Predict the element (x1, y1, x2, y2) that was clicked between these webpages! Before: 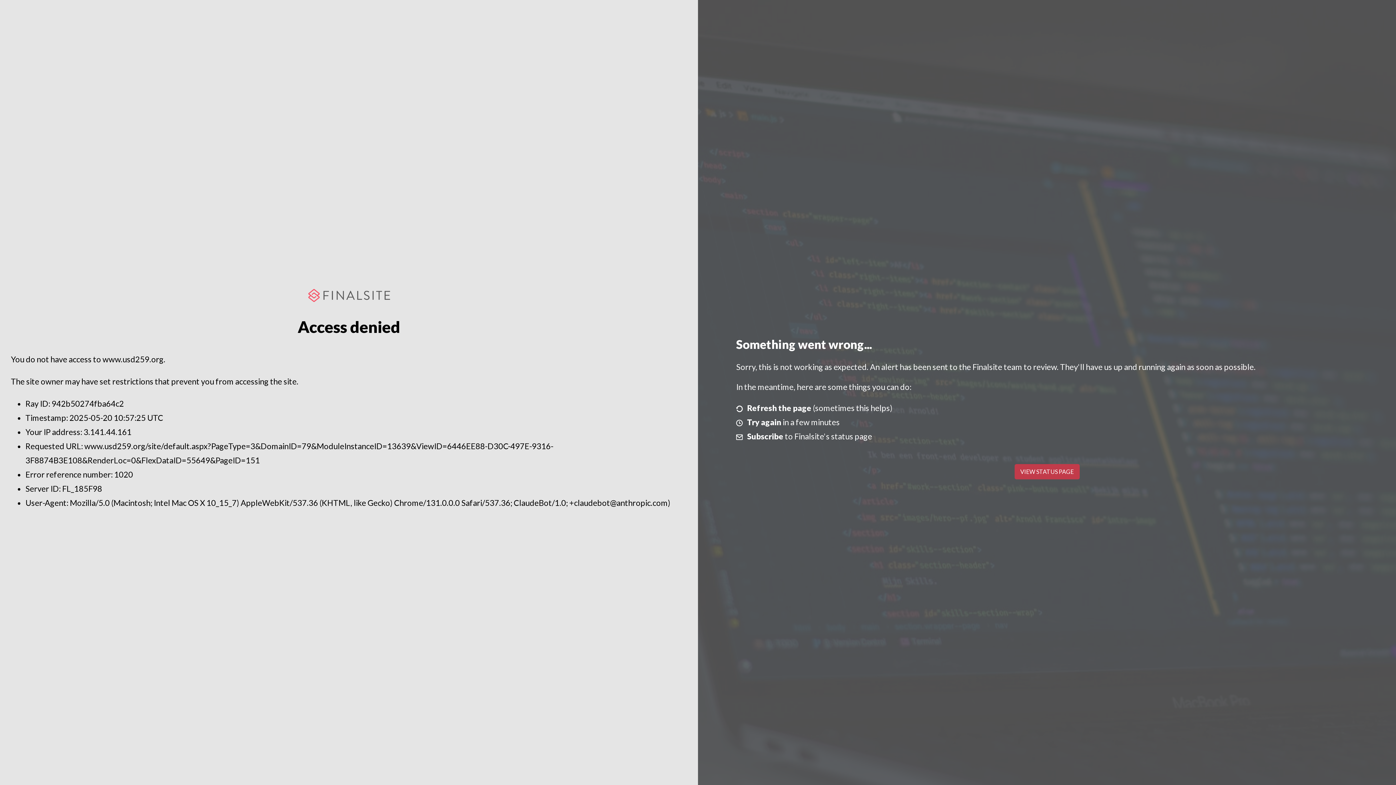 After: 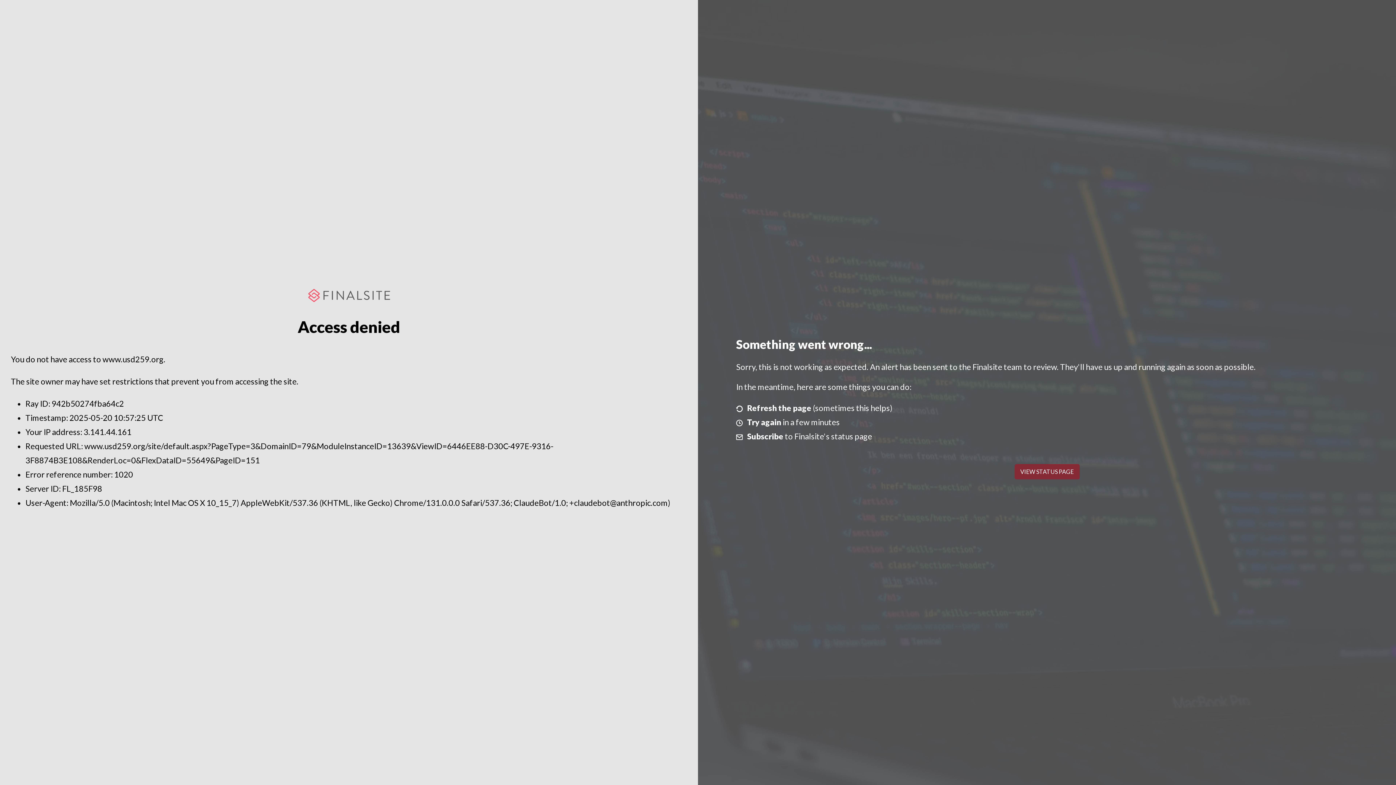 Action: label: VIEW STATUS PAGE bbox: (1014, 464, 1079, 479)